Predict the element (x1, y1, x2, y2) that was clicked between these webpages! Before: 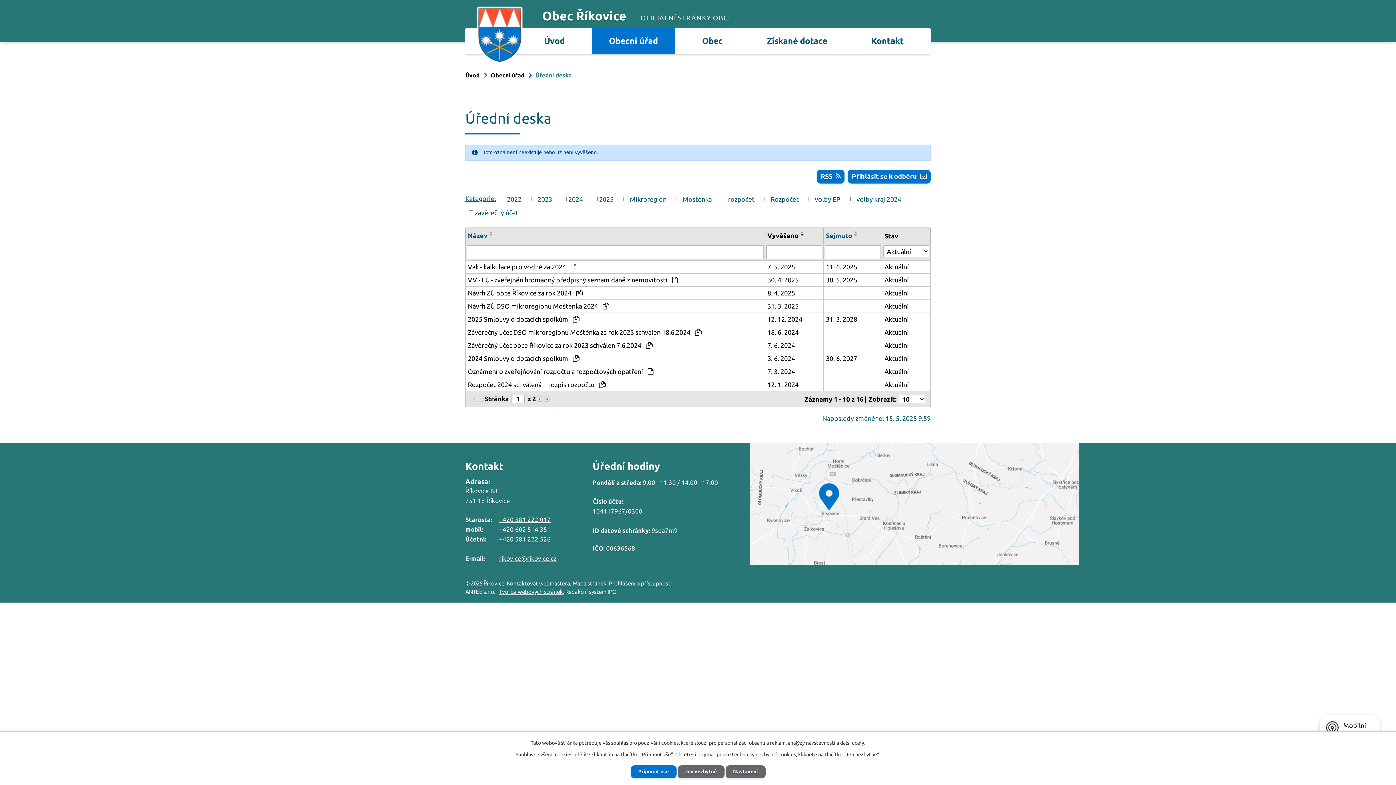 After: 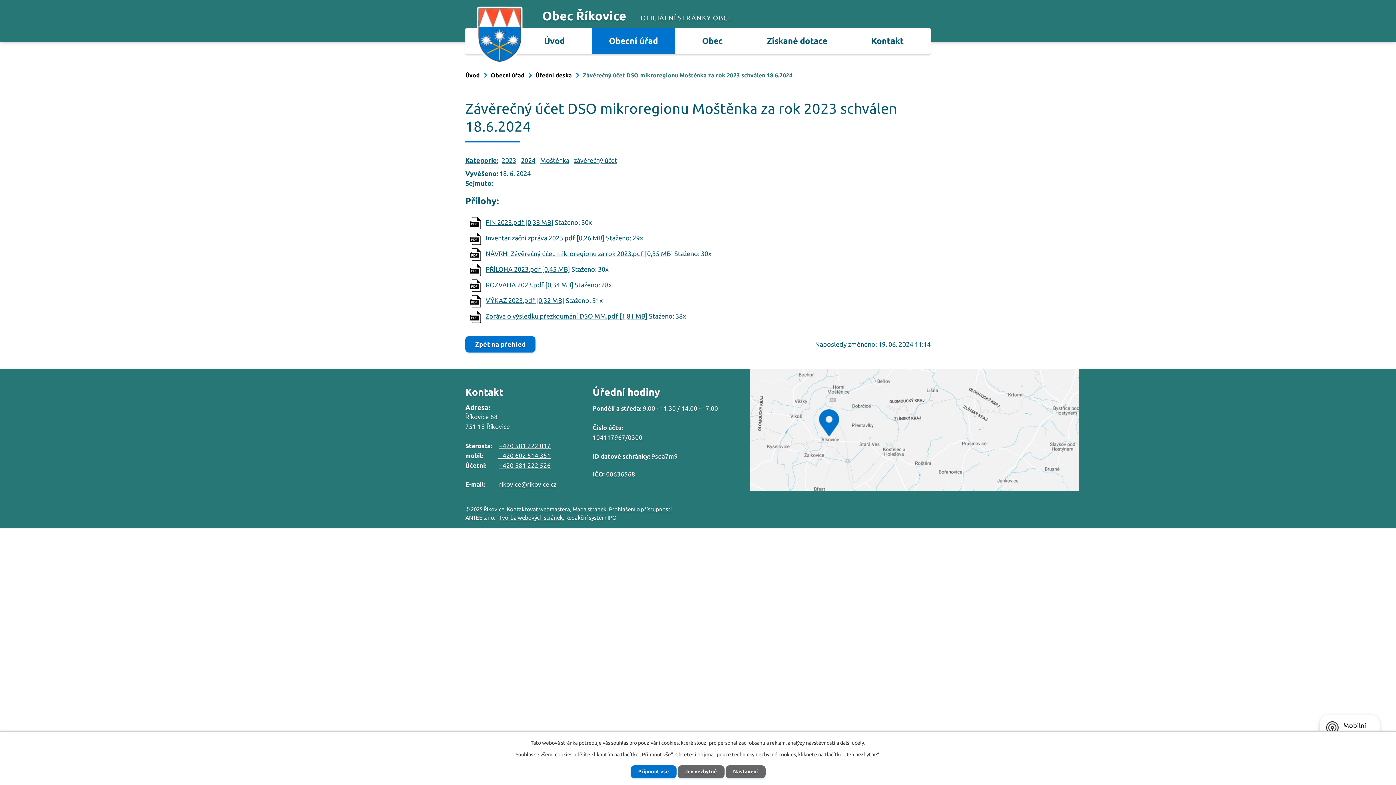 Action: bbox: (884, 327, 928, 337) label: Aktuální